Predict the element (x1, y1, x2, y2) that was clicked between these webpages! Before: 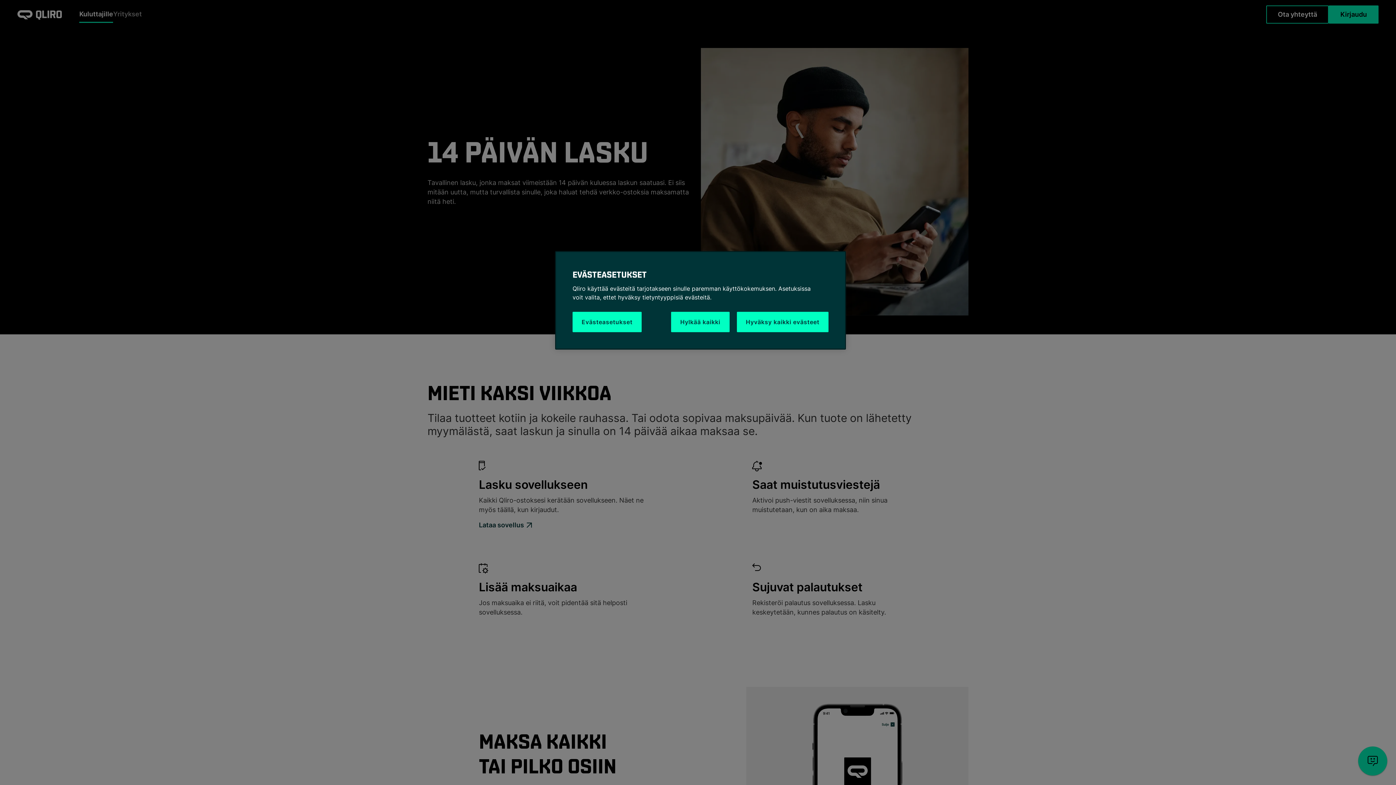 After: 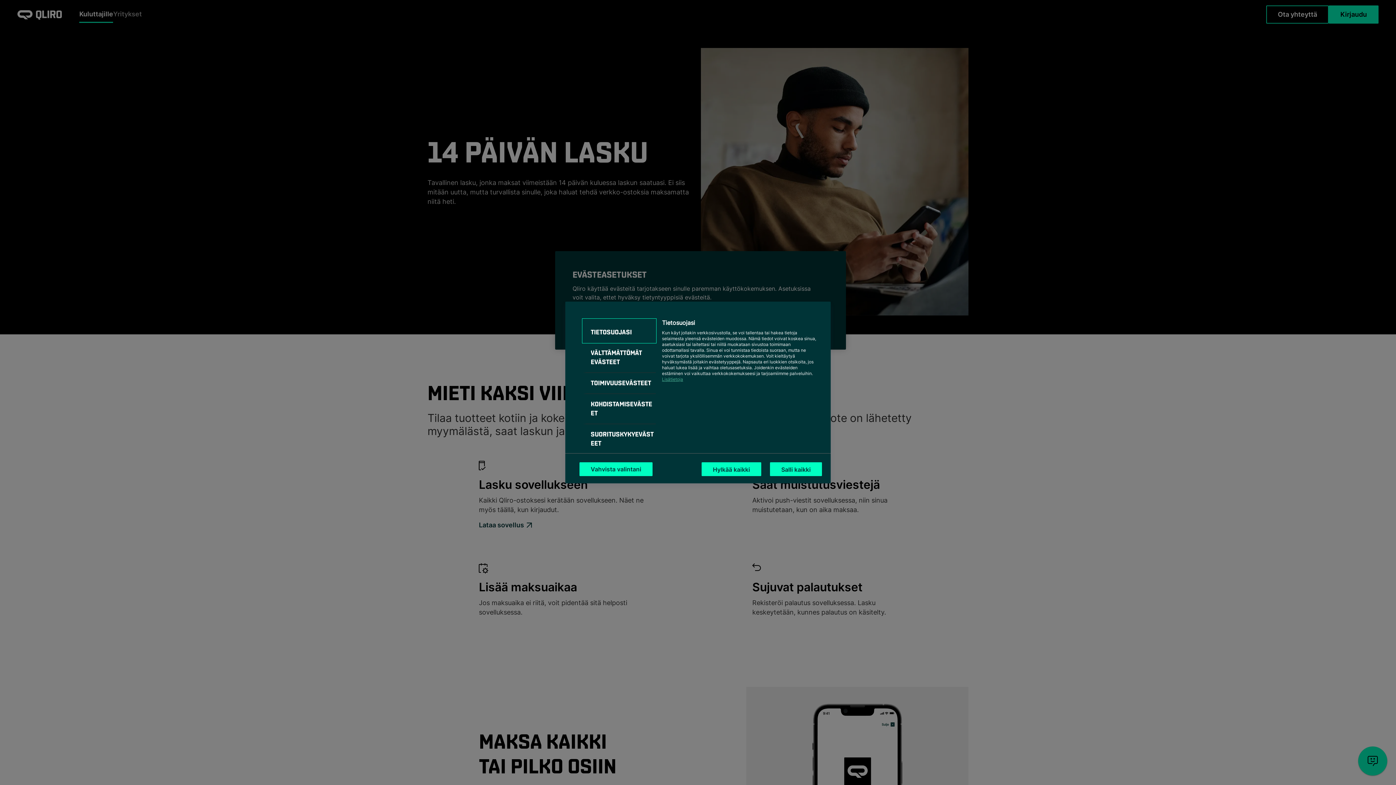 Action: label: Evästeasetukset bbox: (572, 312, 641, 332)